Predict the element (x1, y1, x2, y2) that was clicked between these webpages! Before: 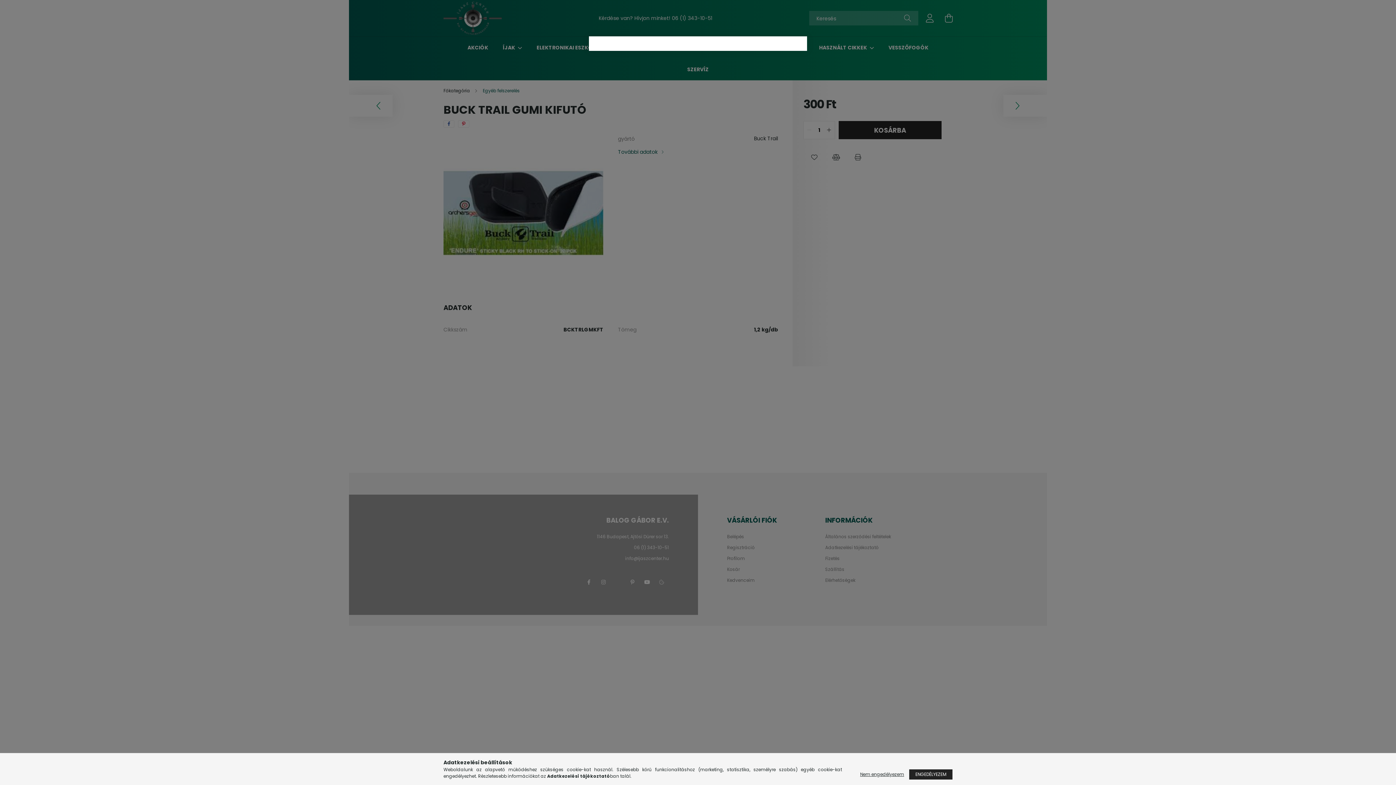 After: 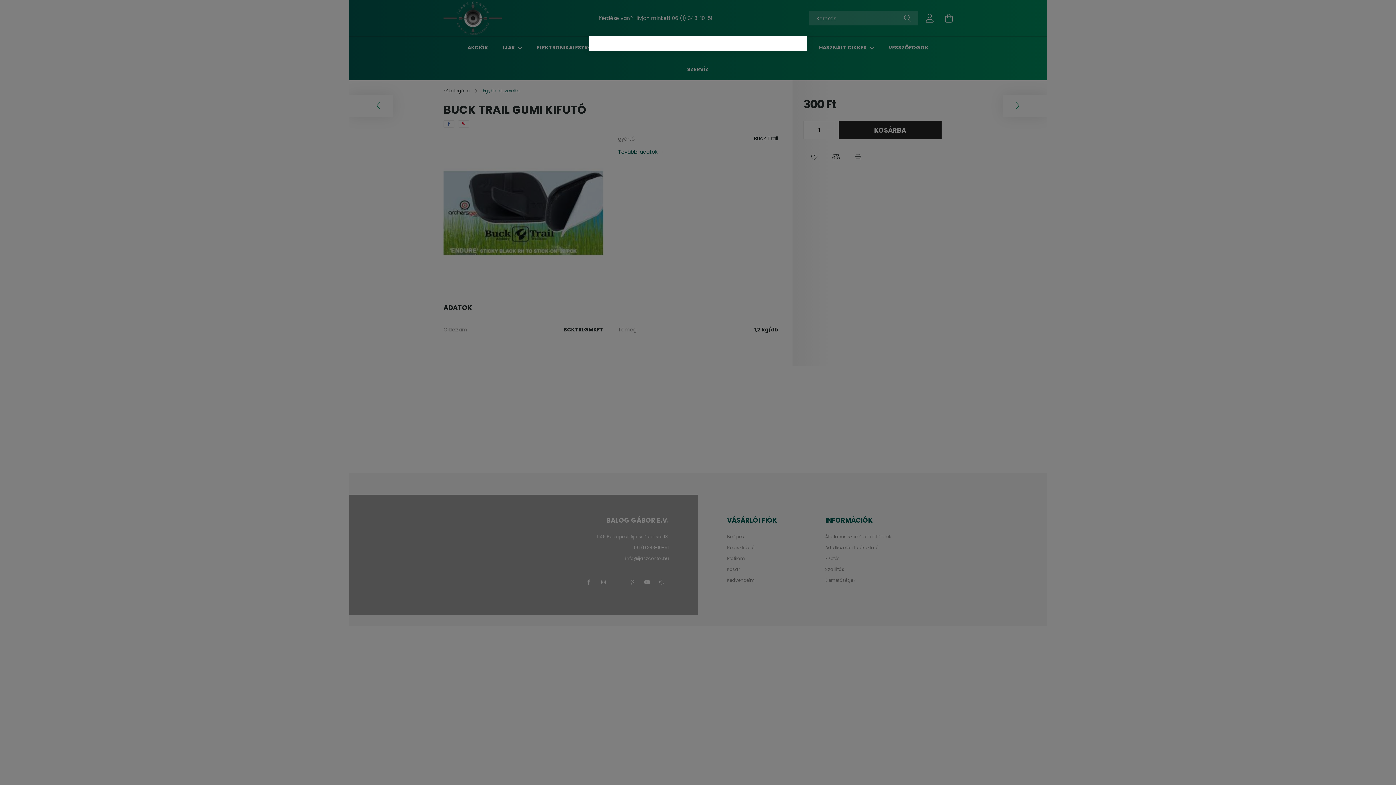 Action: label: Nem engedélyezem bbox: (856, 769, 908, 780)